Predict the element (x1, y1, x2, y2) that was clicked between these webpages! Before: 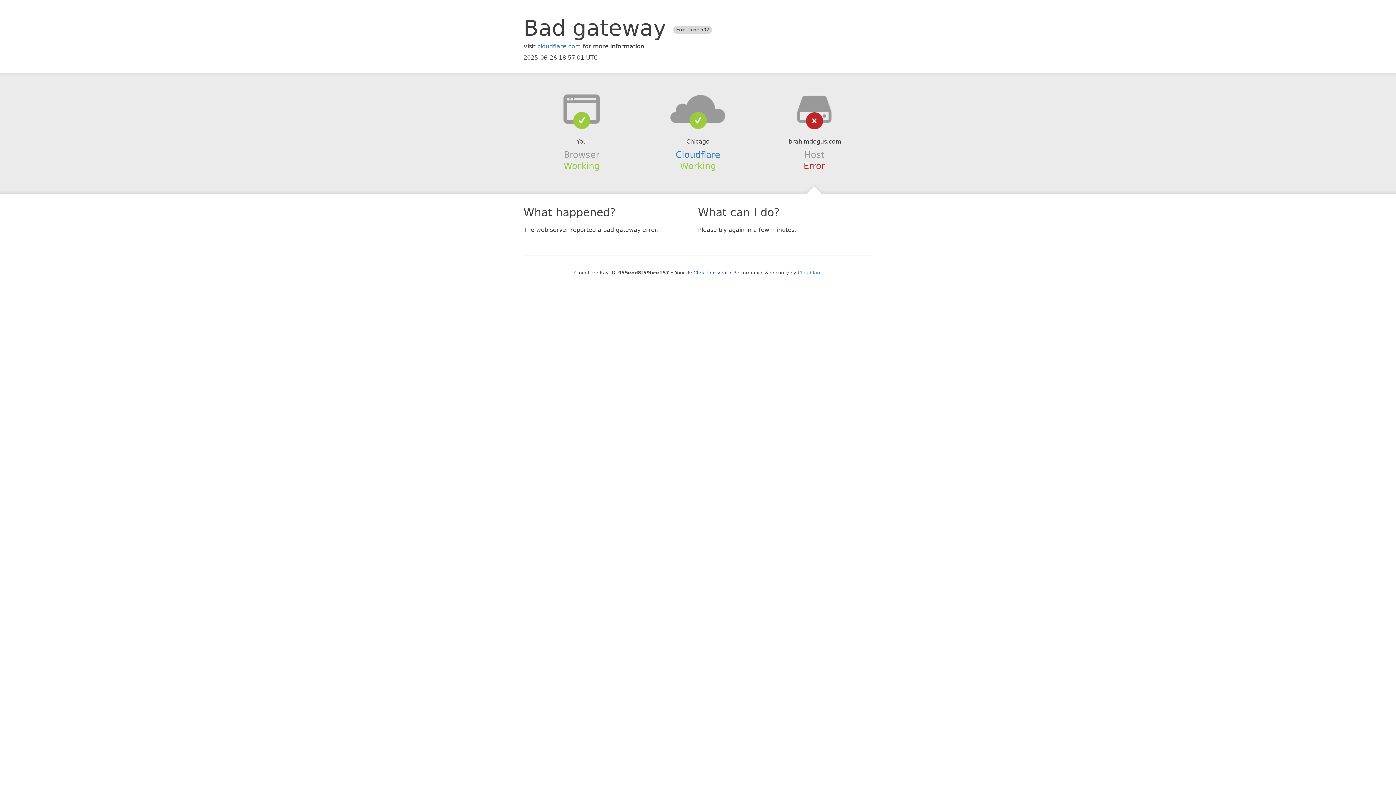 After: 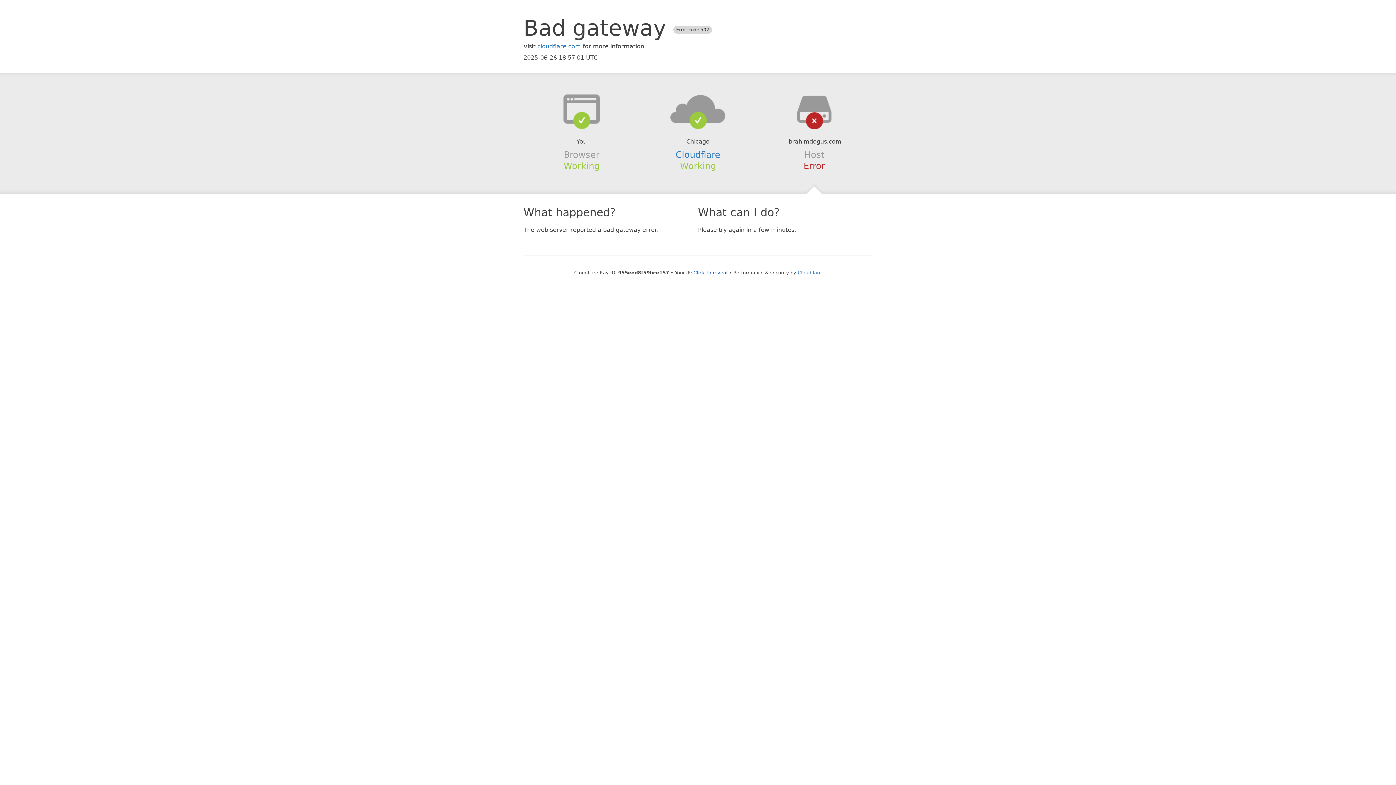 Action: bbox: (639, 94, 756, 123)